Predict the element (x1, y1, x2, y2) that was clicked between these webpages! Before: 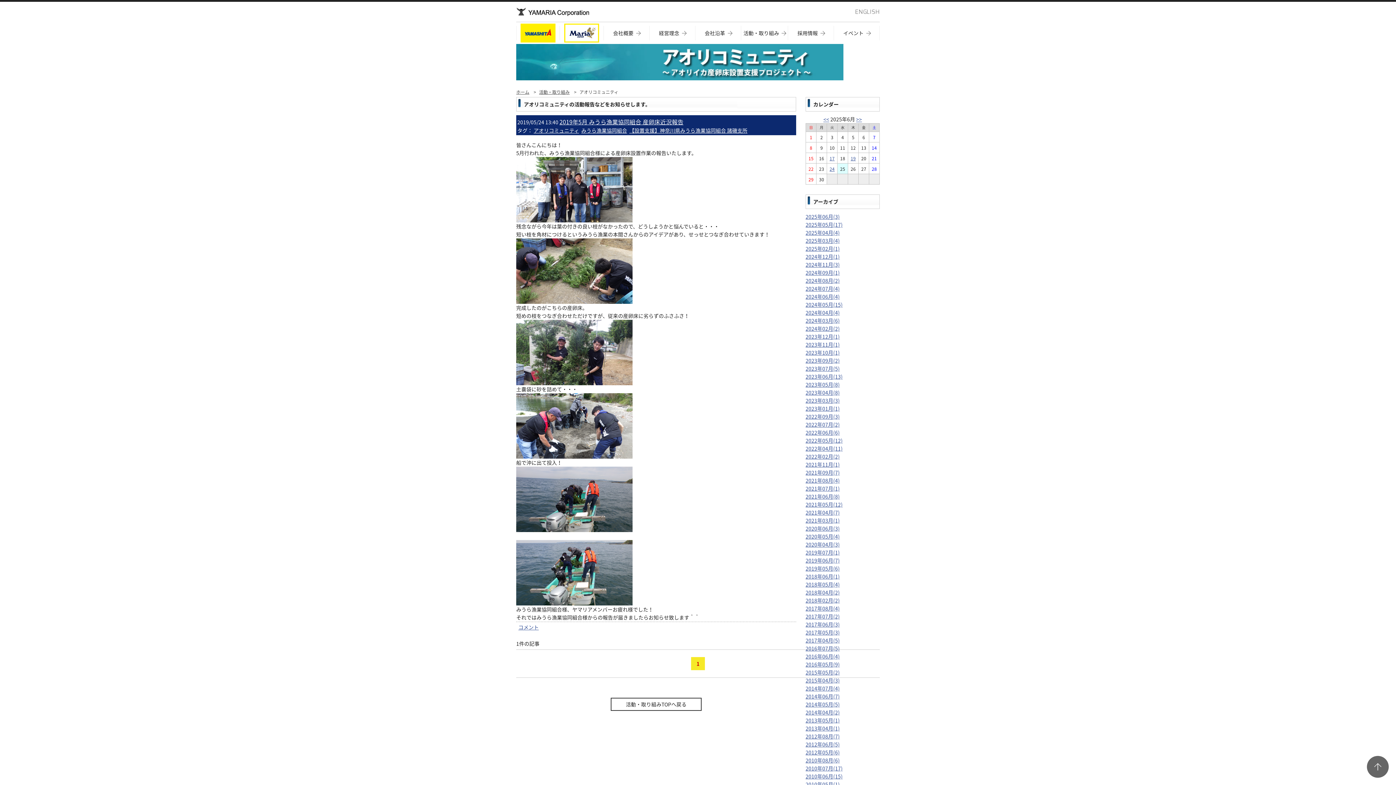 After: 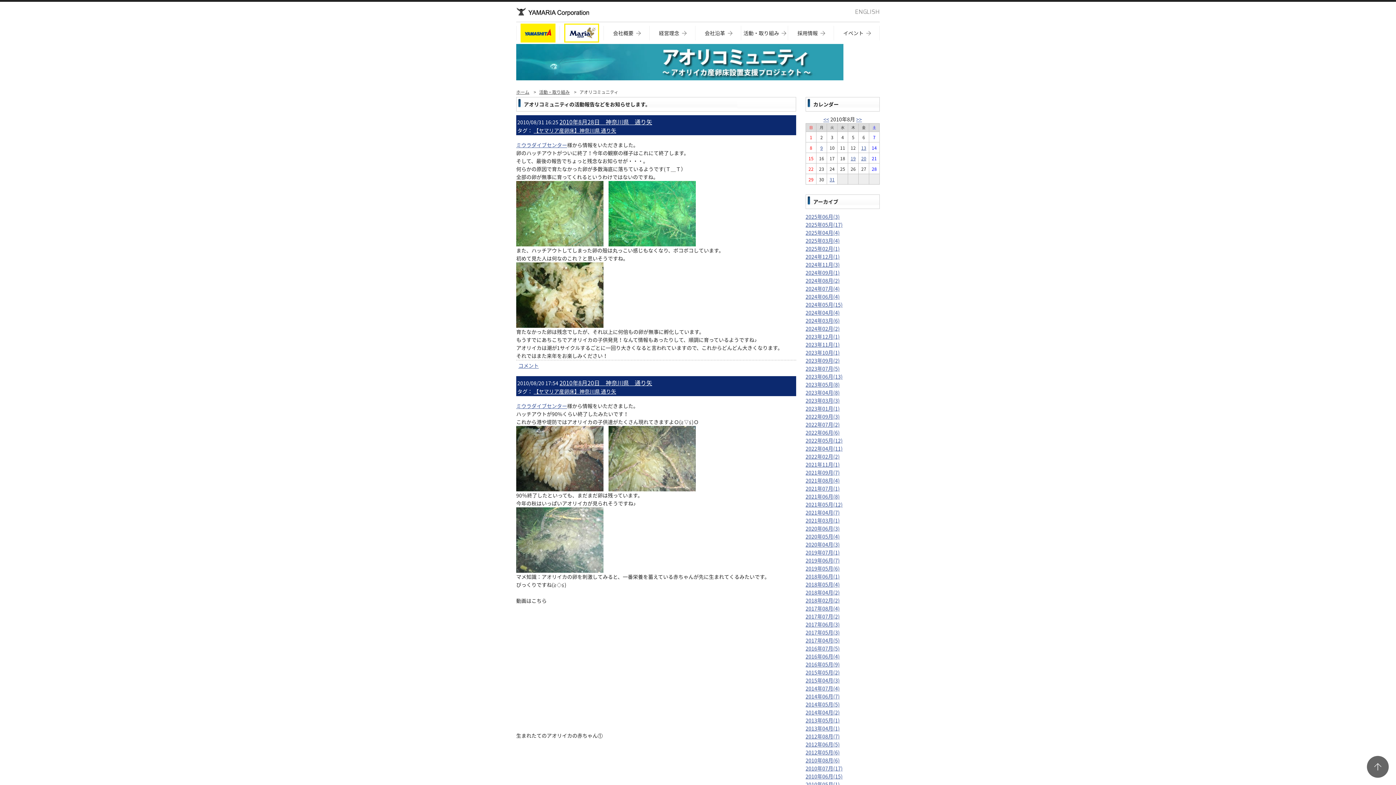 Action: label: 2010年08月(6) bbox: (805, 757, 840, 764)